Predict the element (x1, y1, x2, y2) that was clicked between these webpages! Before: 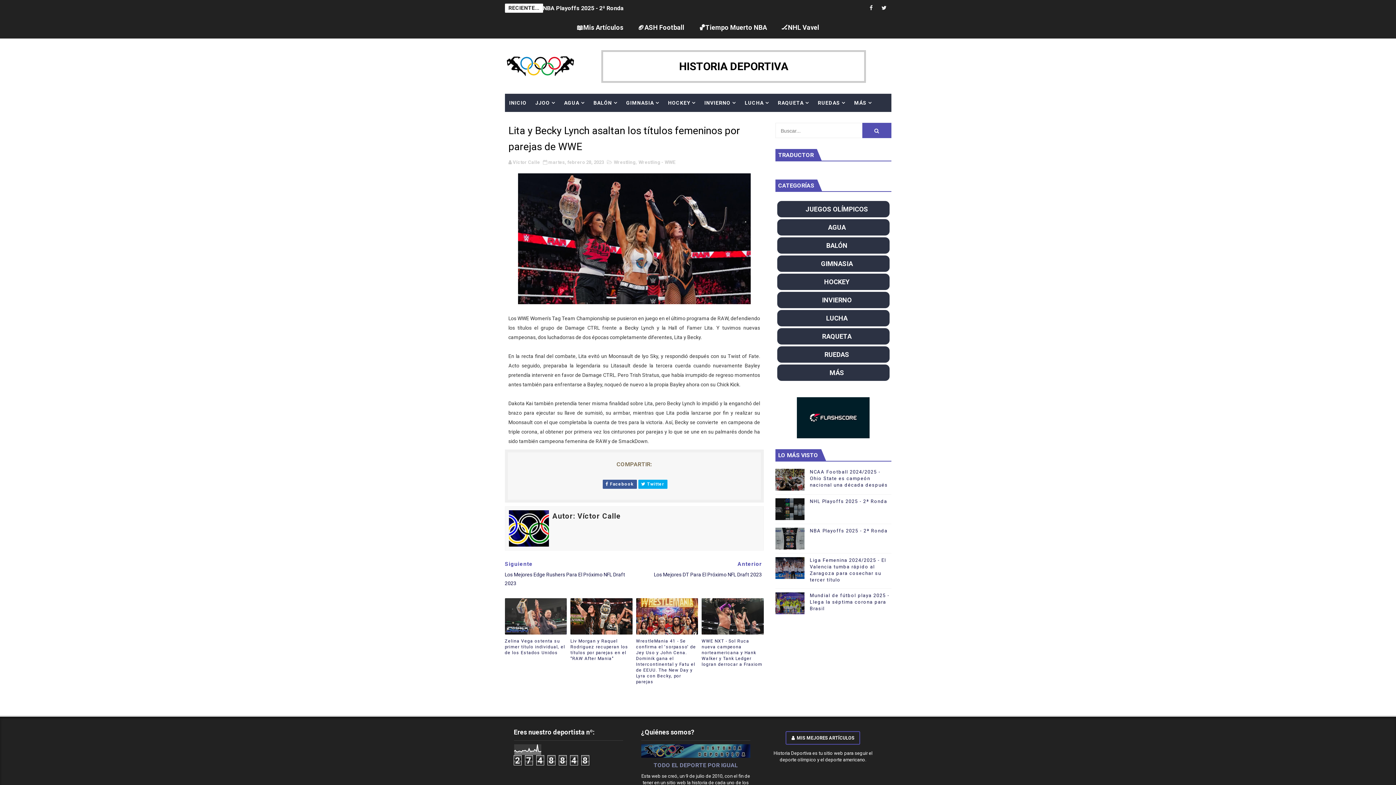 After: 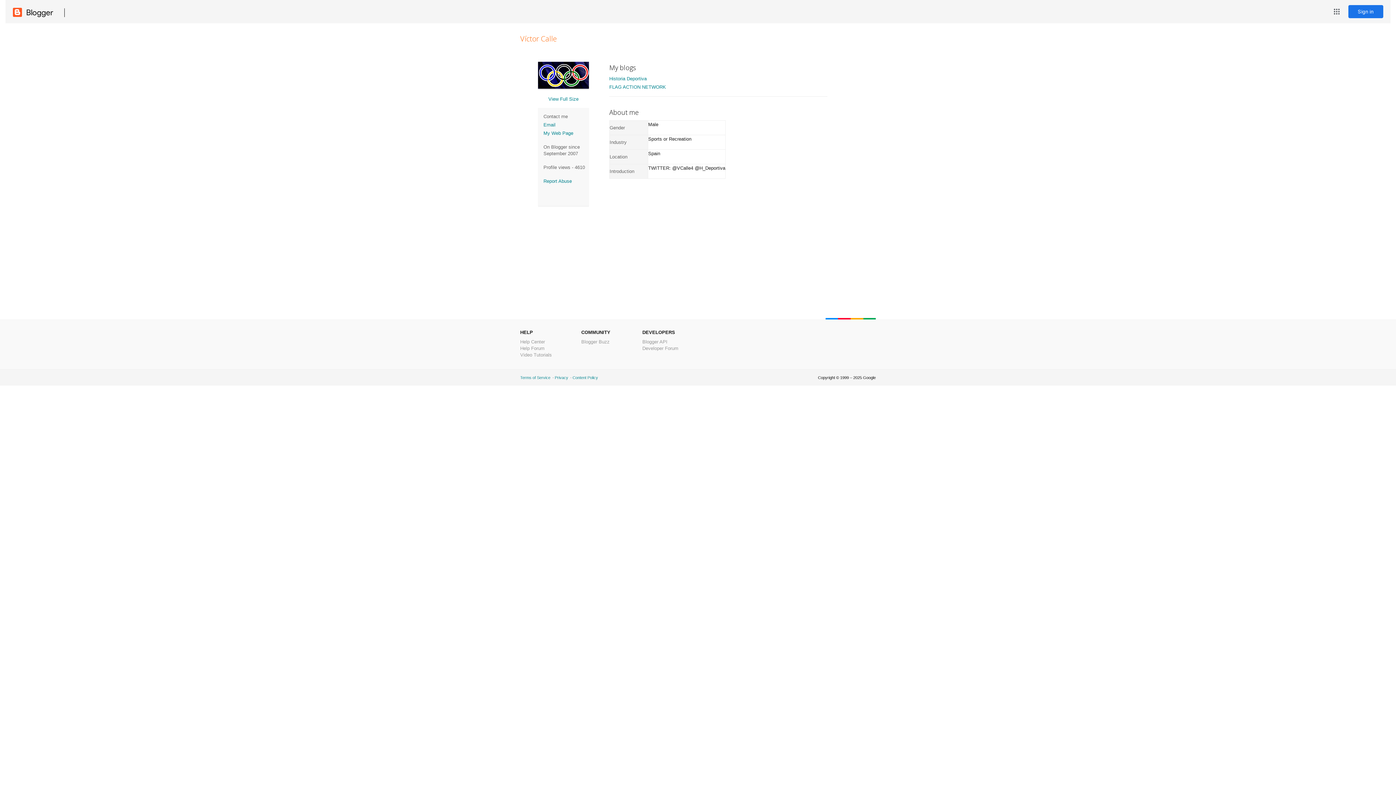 Action: label: Víctor Calle  bbox: (512, 159, 541, 165)